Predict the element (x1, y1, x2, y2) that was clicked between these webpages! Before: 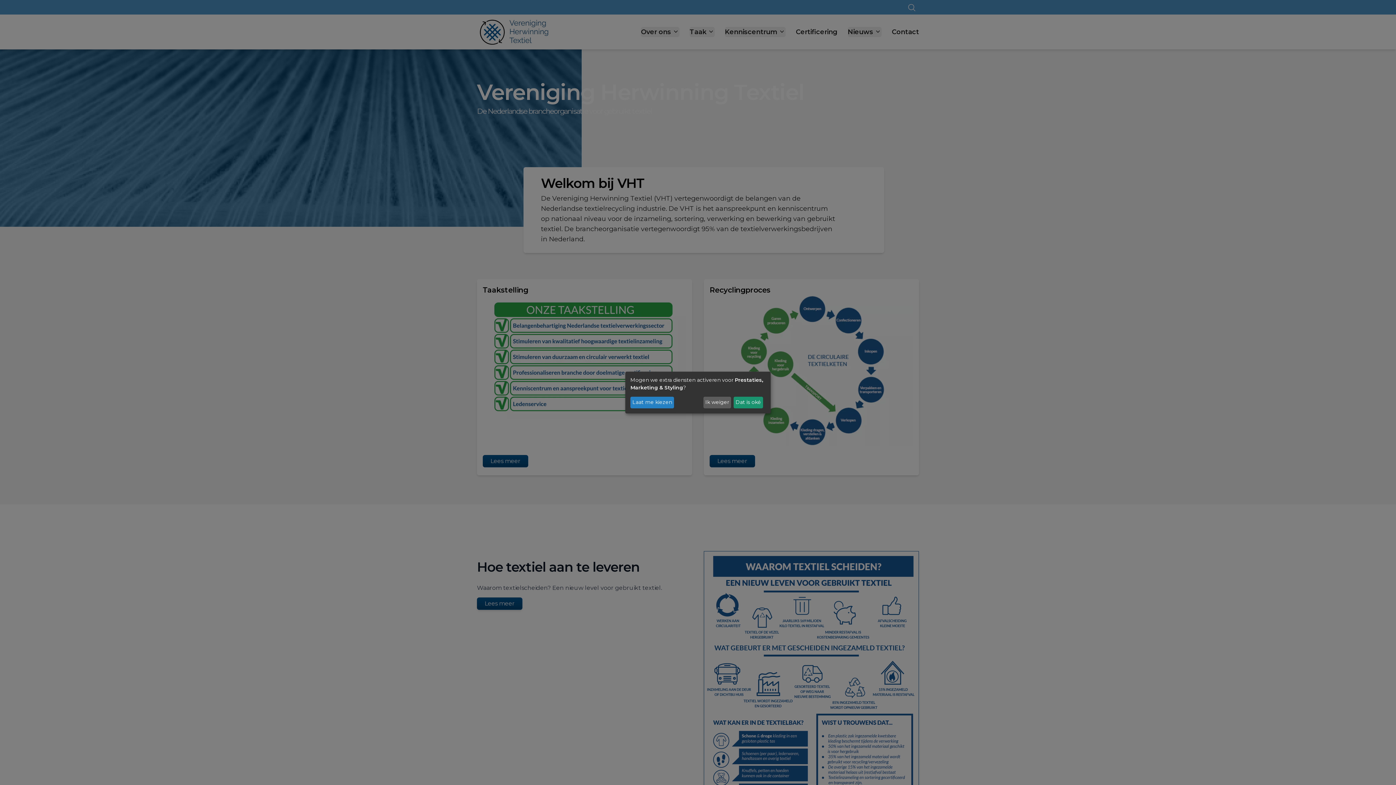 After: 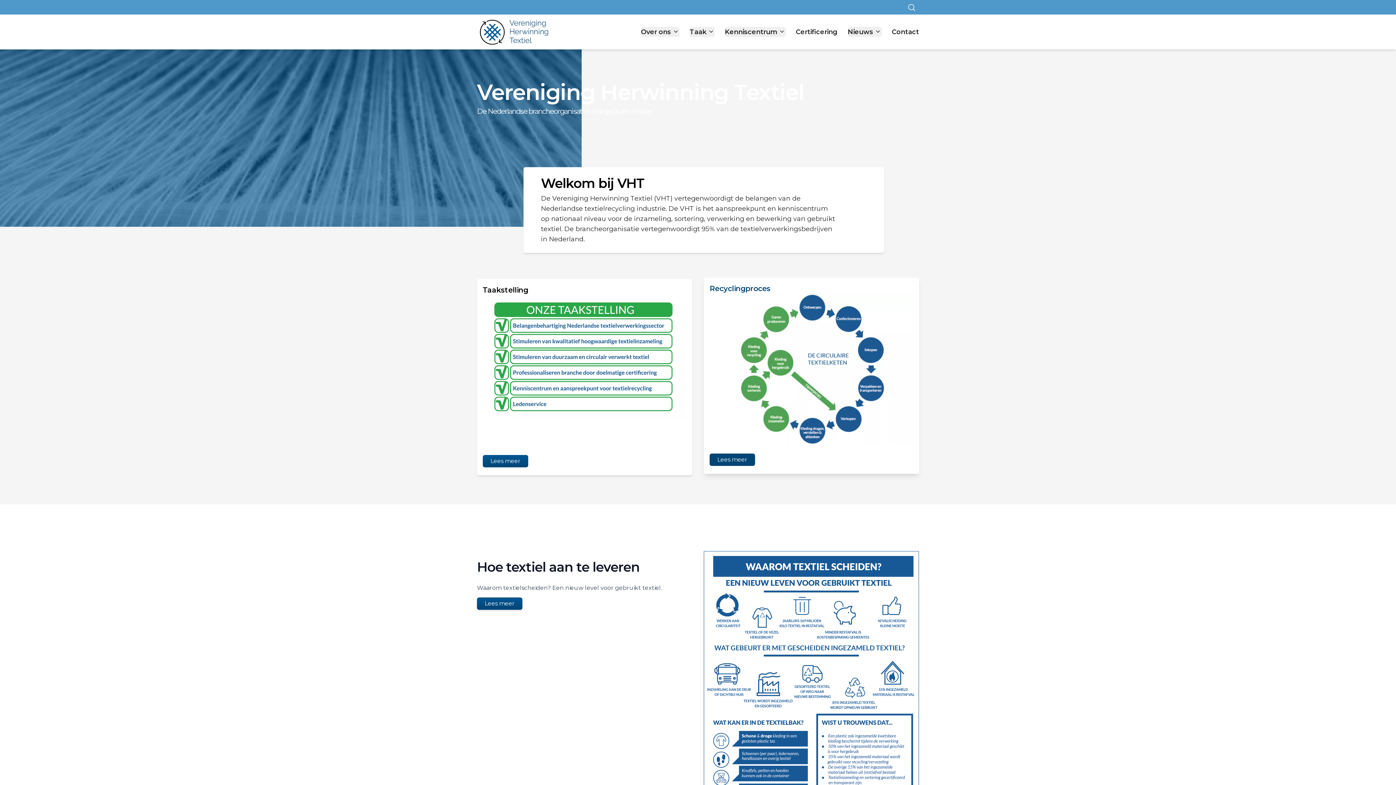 Action: label: Ik weiger bbox: (703, 396, 731, 408)